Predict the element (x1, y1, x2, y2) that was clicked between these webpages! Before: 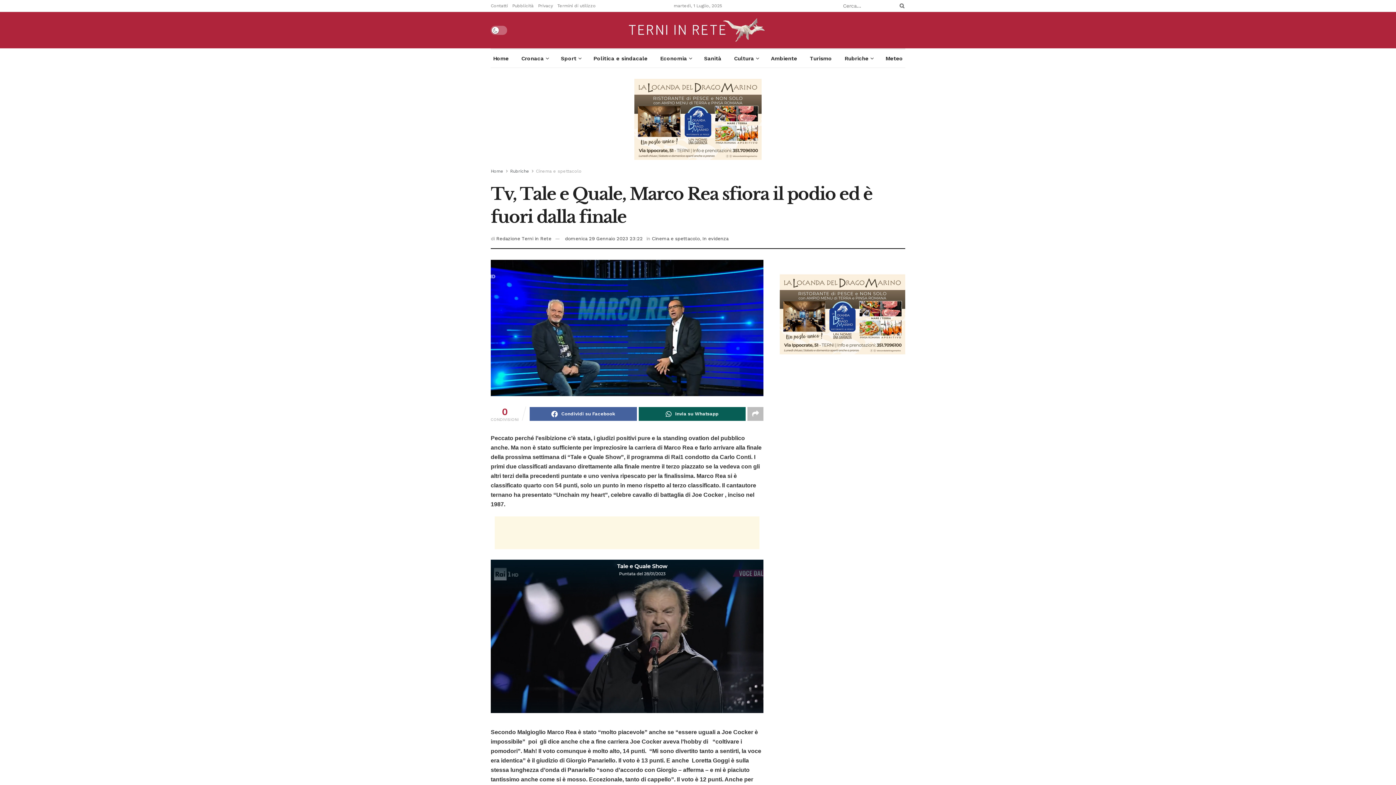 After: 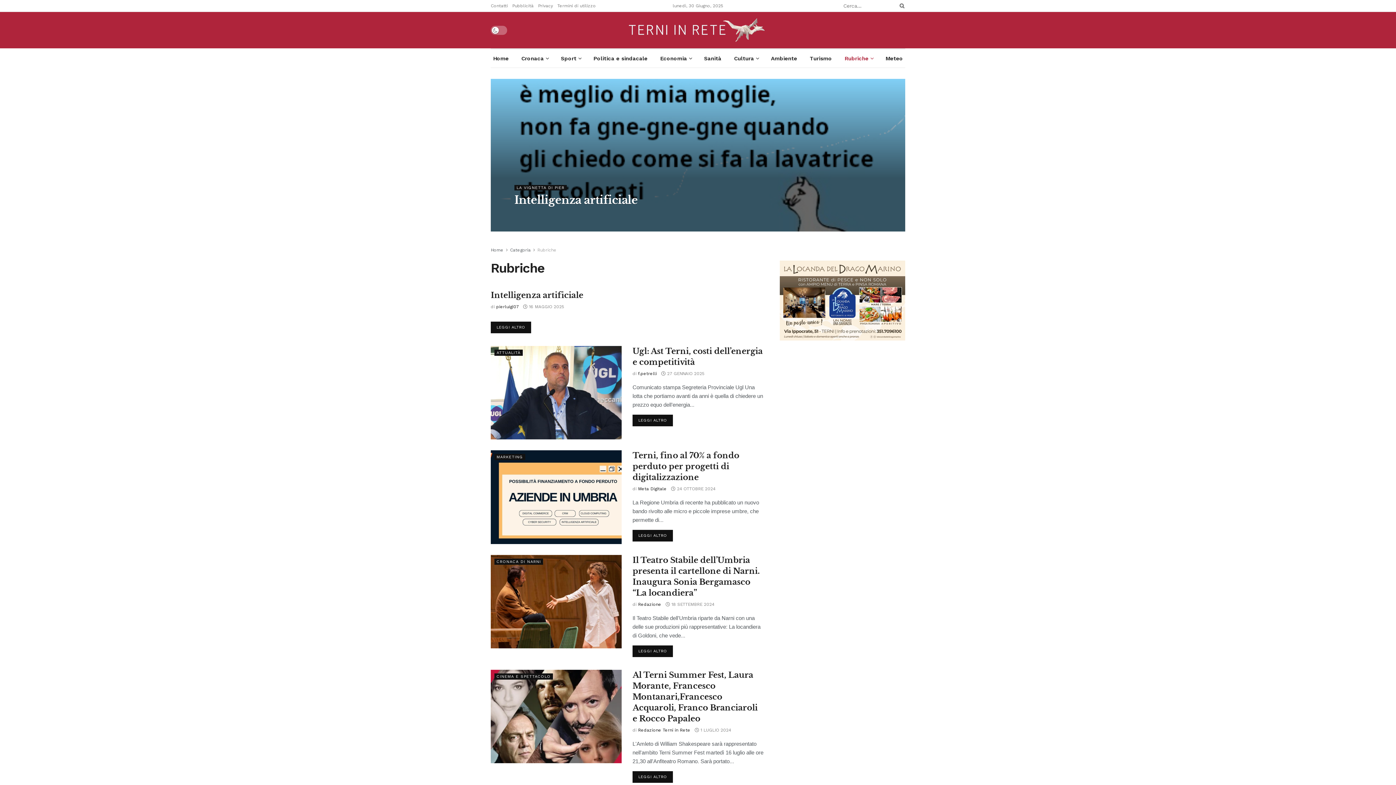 Action: bbox: (510, 168, 529, 173) label: Rubriche